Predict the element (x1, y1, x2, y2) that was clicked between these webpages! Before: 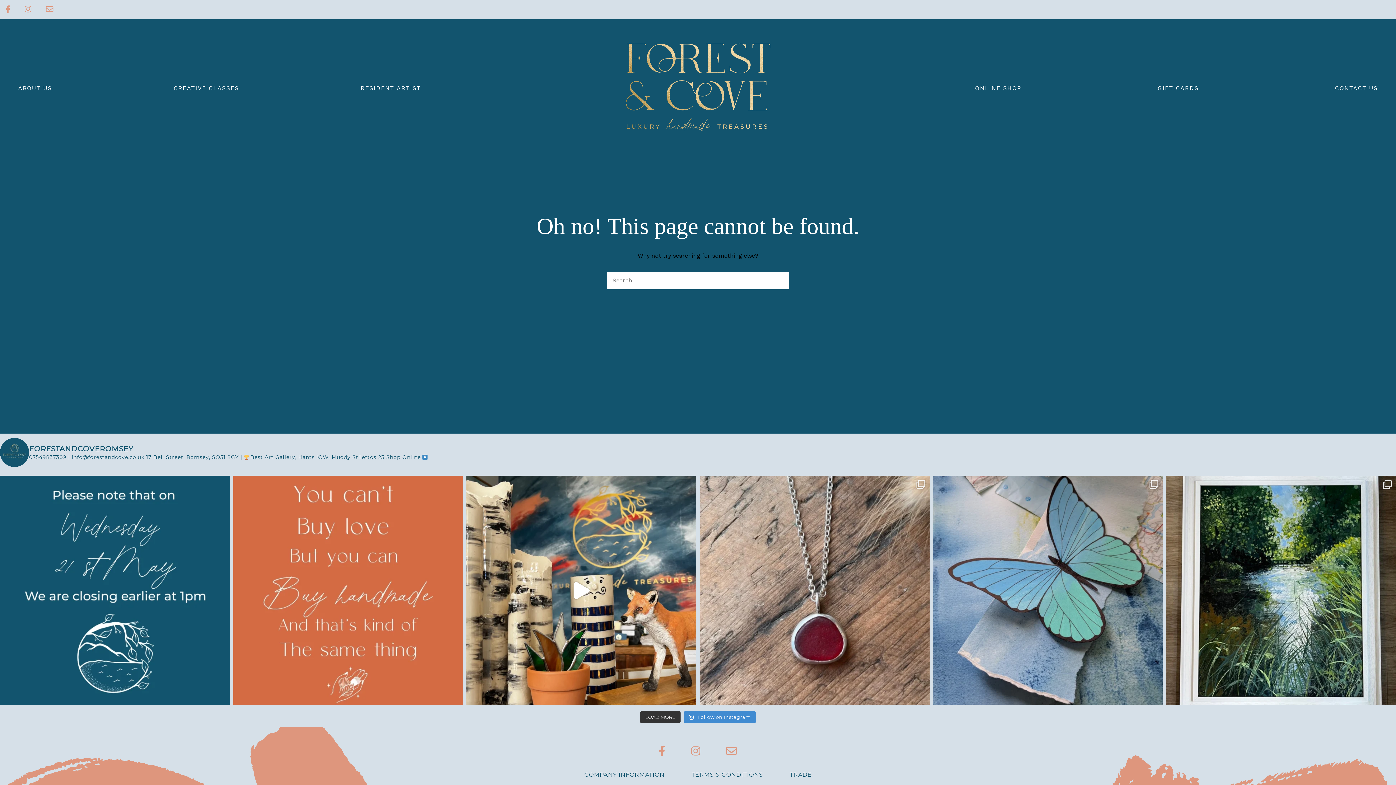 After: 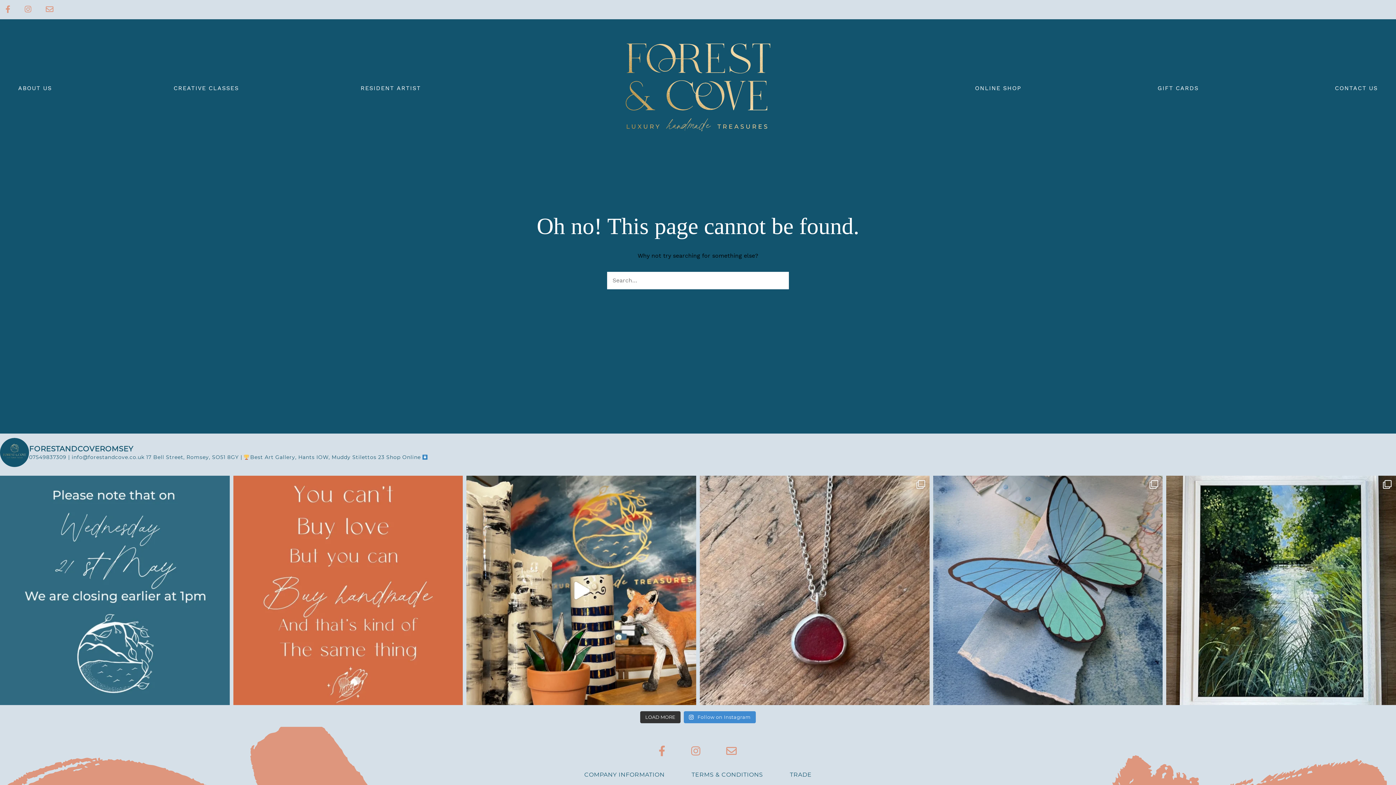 Action: bbox: (0, 475, 229, 705) label: Something new & exciting is coming to F & C.... An